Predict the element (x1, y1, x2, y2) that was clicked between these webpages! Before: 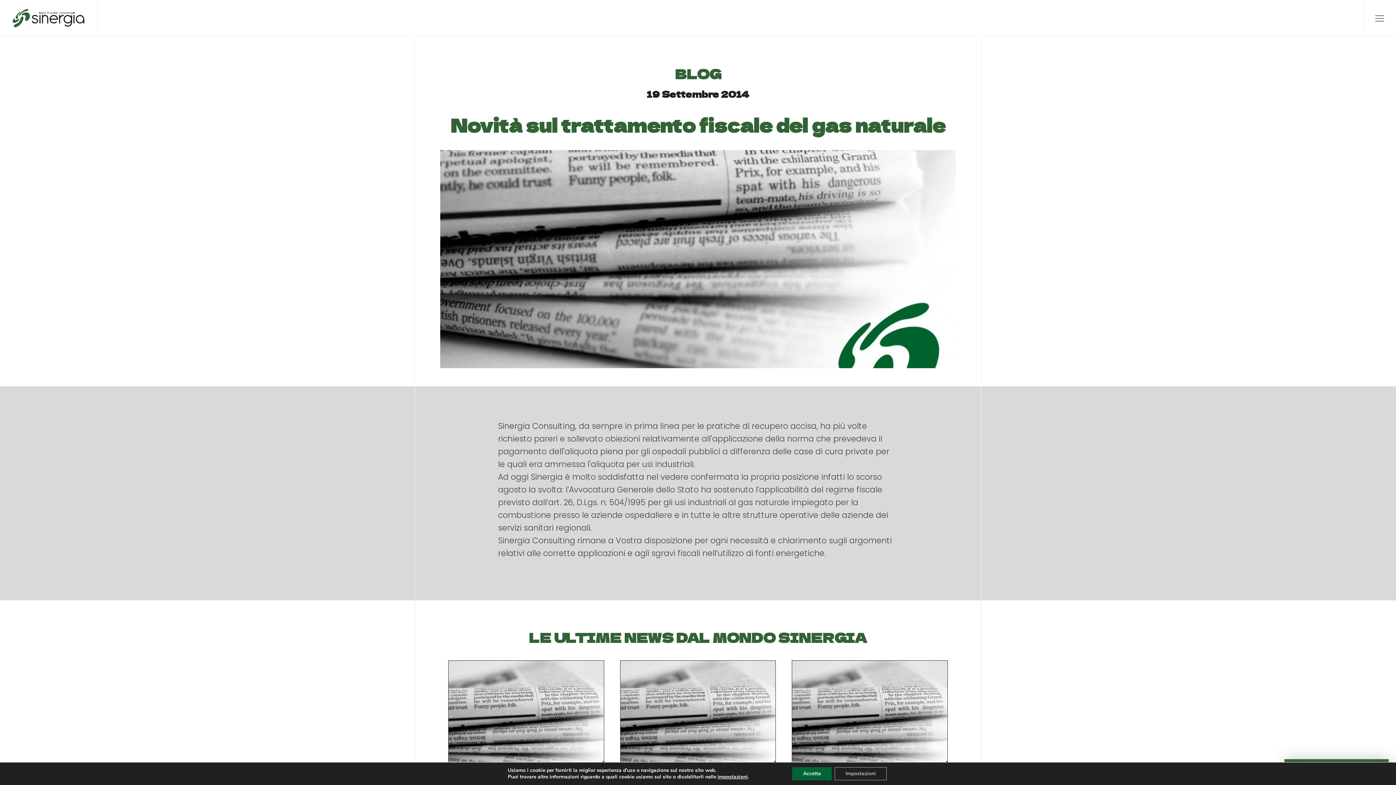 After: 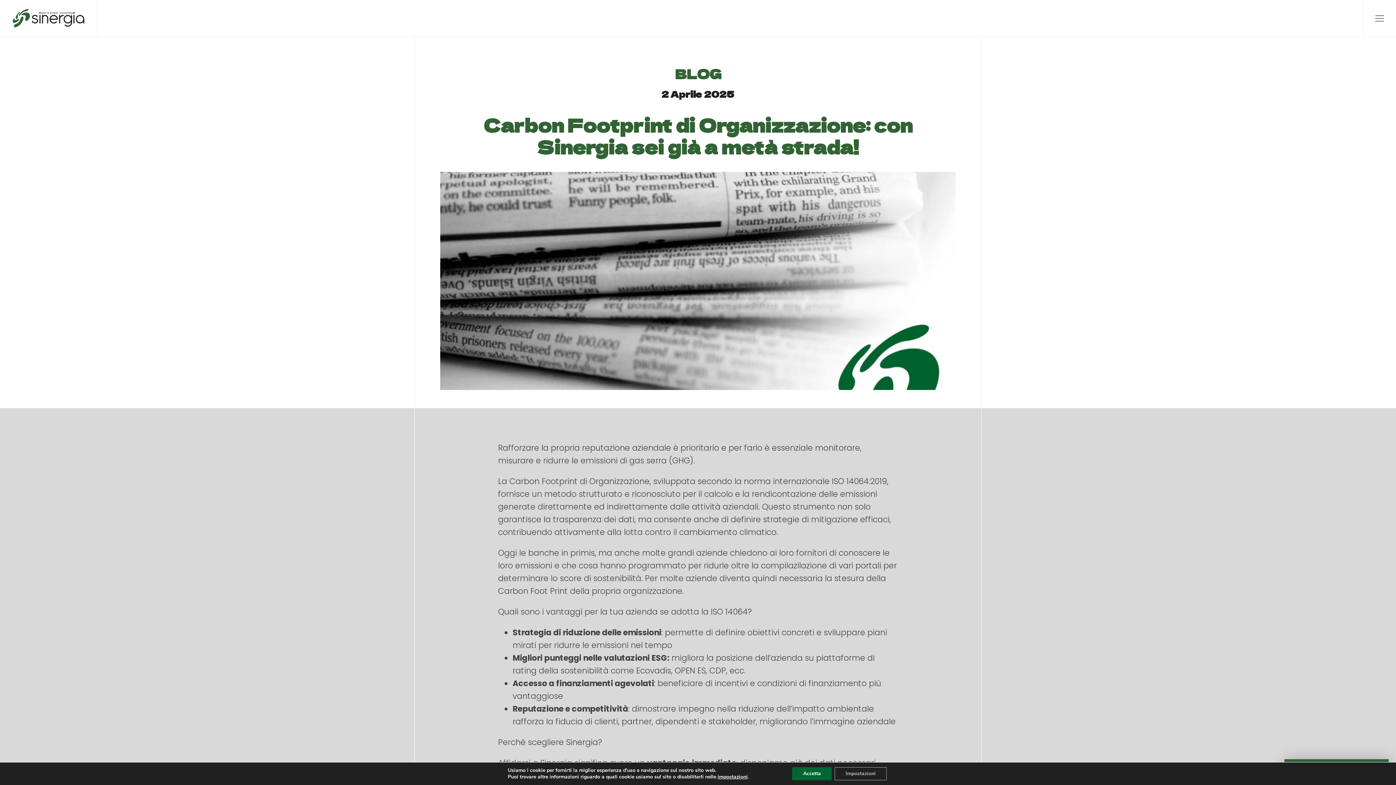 Action: bbox: (448, 660, 604, 816)